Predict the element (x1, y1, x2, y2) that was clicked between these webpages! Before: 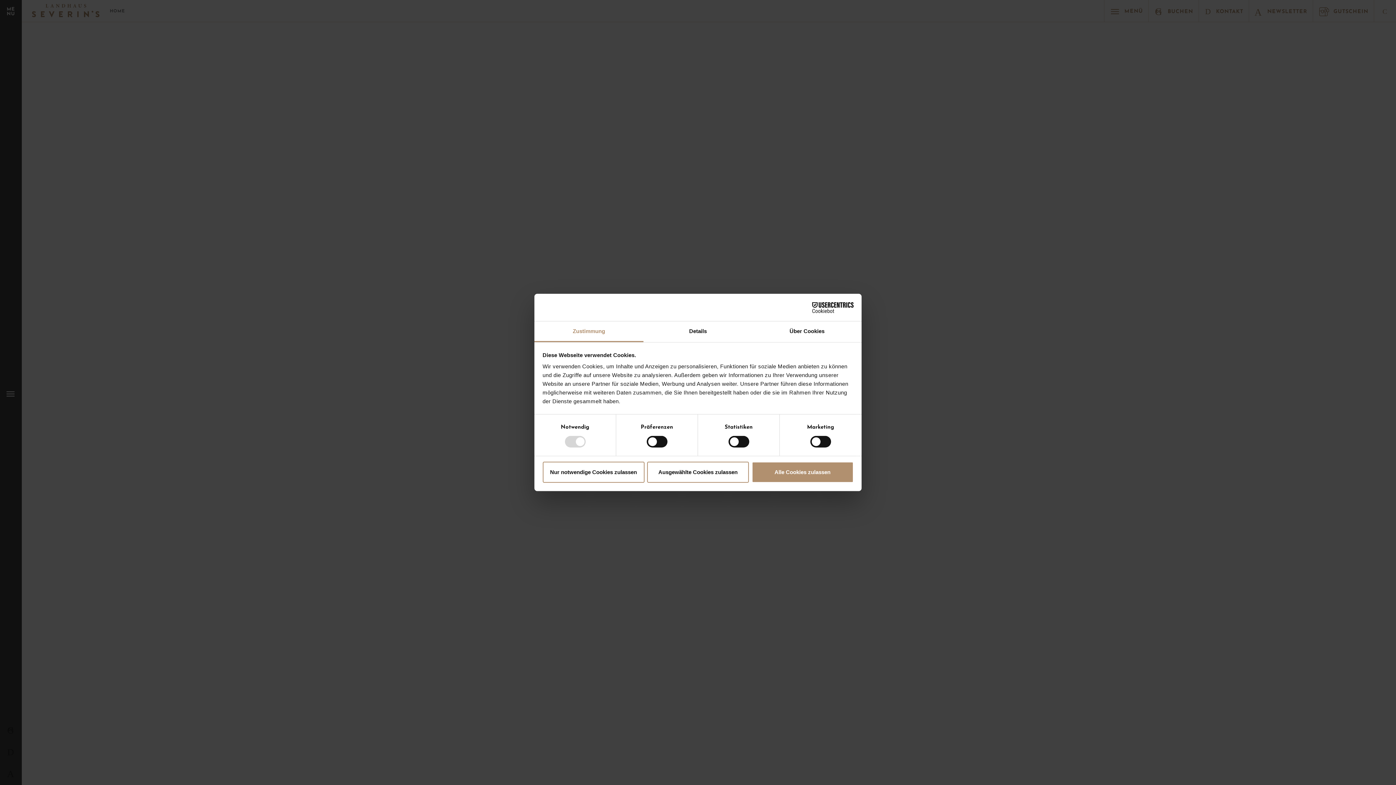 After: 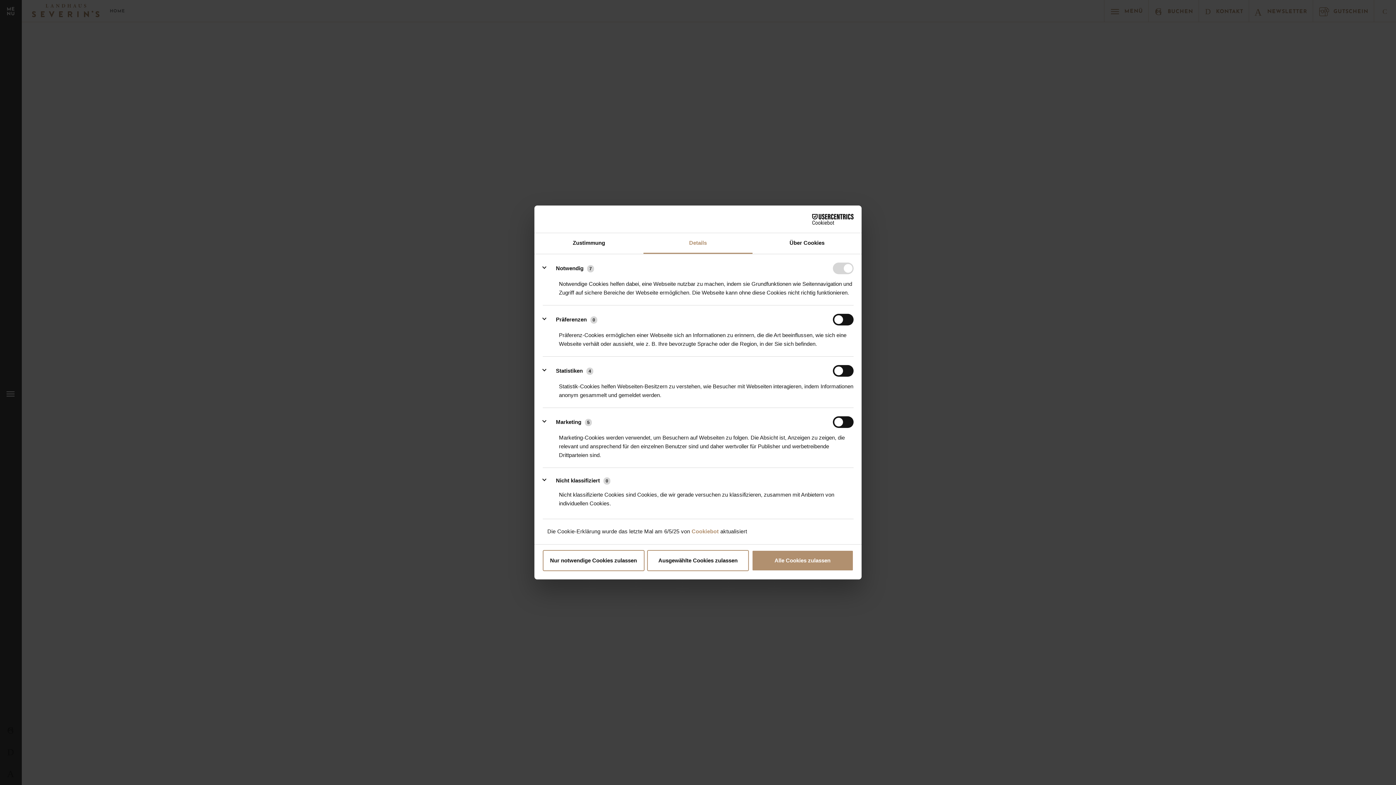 Action: bbox: (643, 321, 752, 342) label: Details